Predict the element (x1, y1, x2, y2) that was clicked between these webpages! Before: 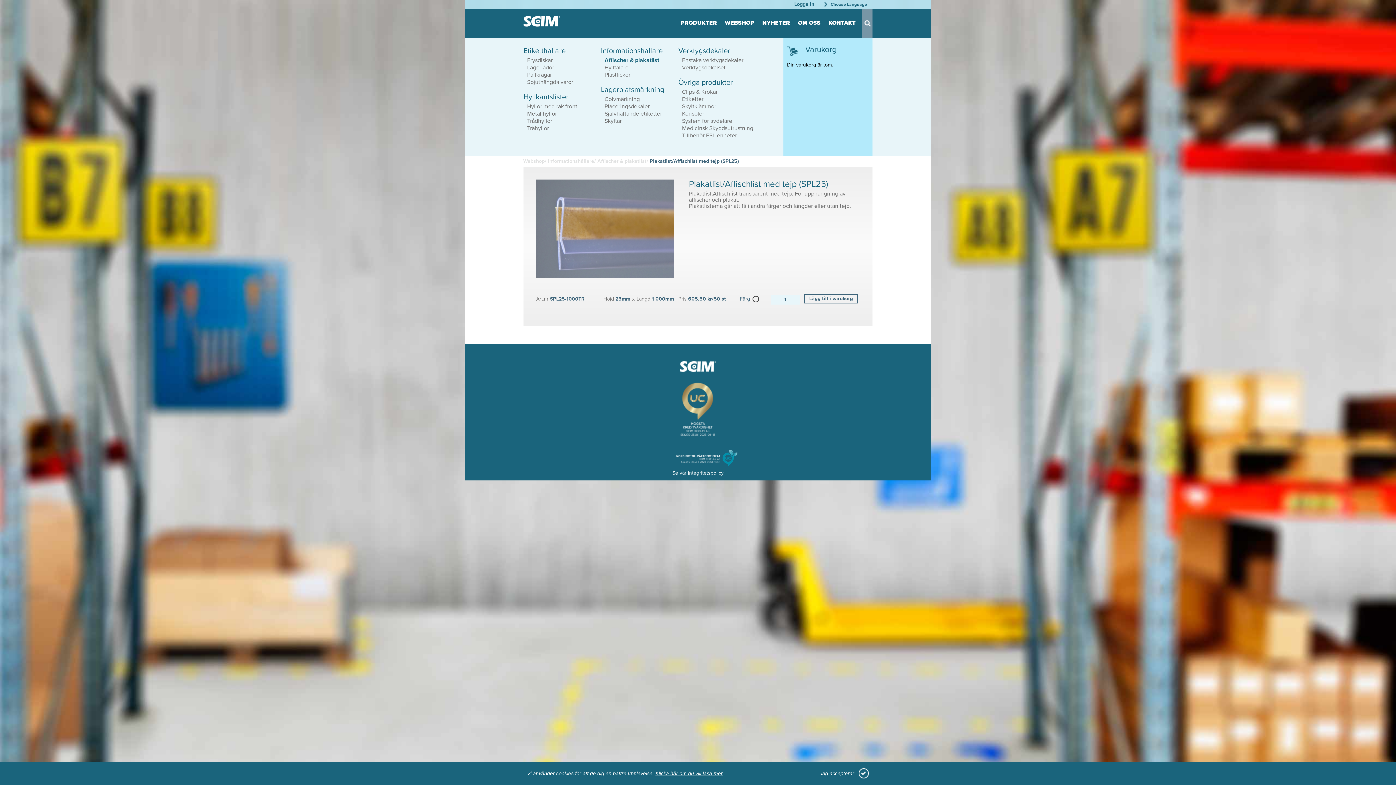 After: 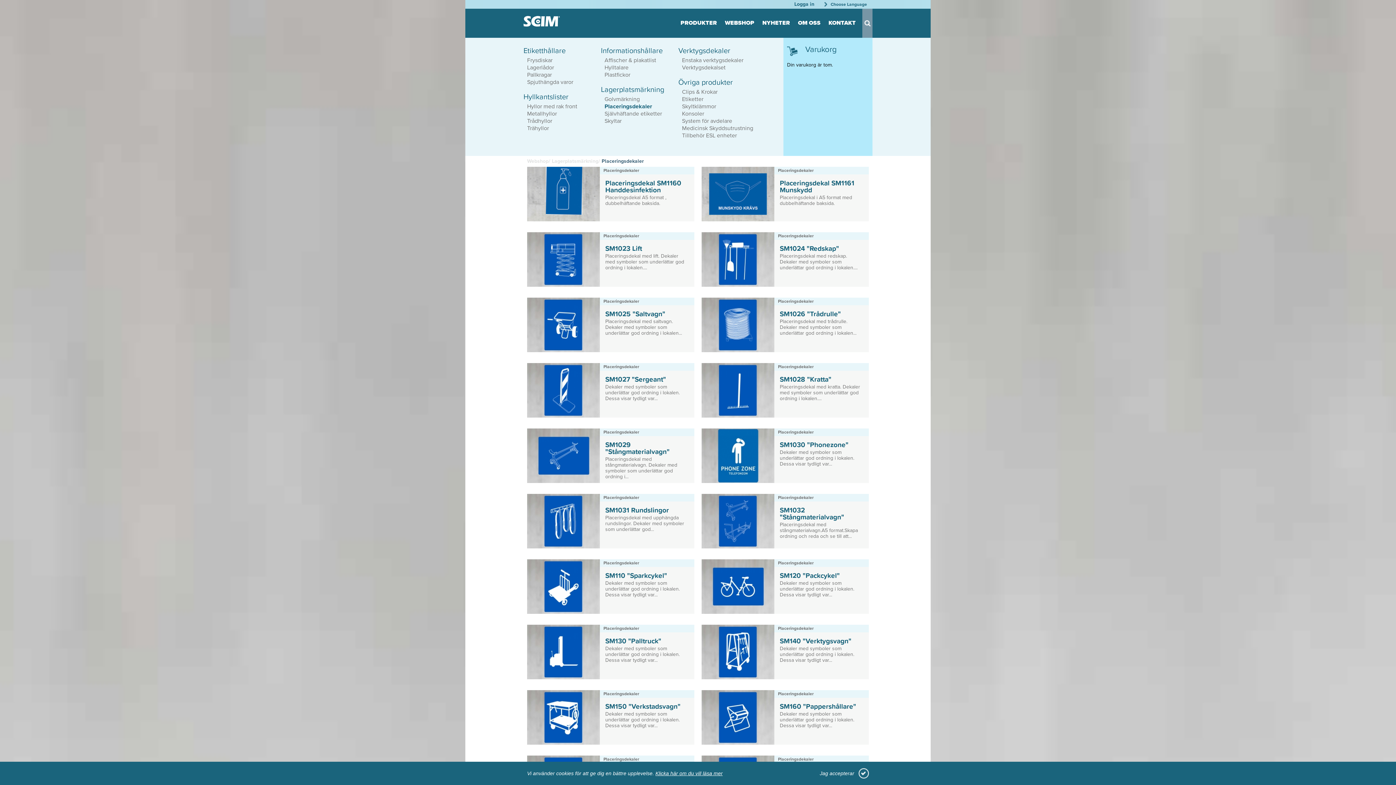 Action: bbox: (604, 102, 649, 110) label: Placeringsdekaler